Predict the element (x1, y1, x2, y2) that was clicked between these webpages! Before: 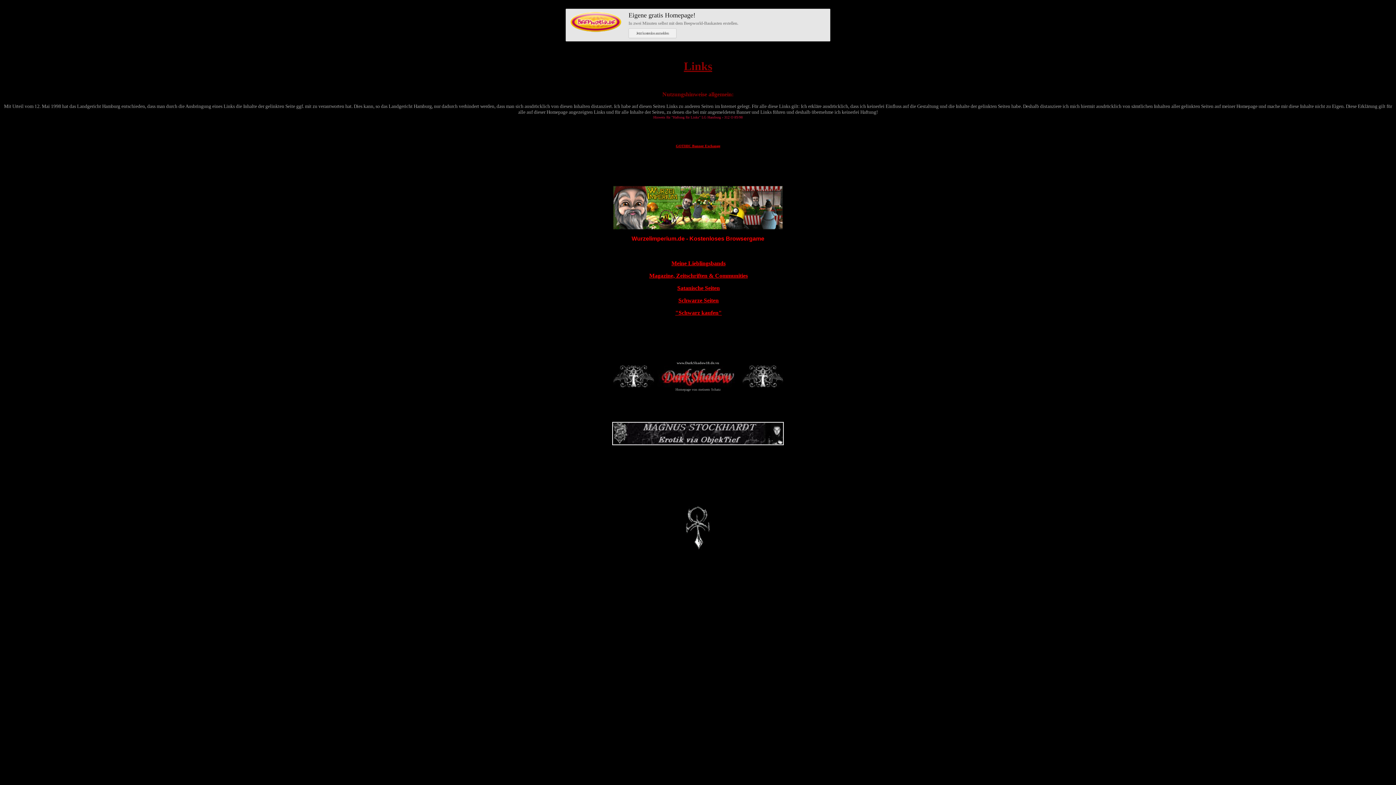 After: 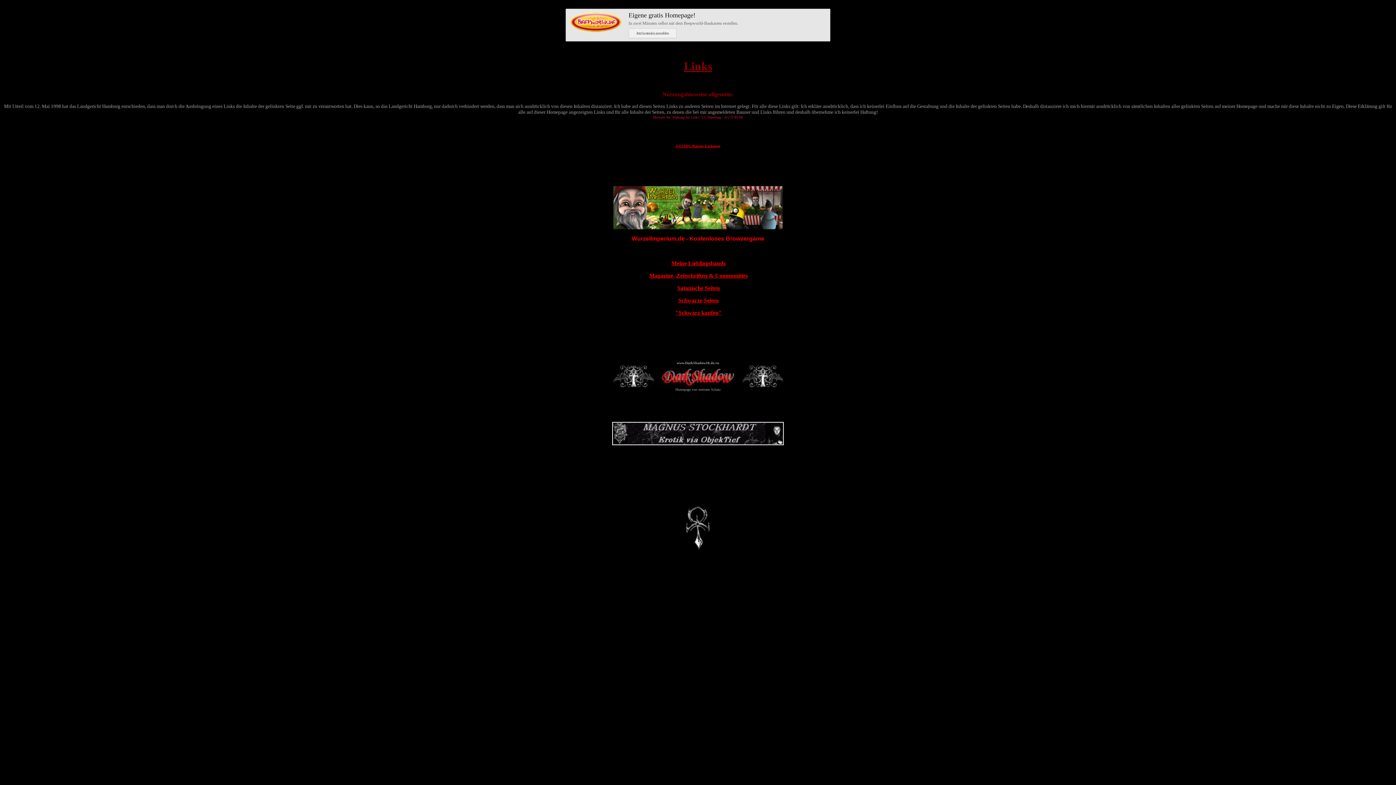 Action: bbox: (648, 272, 707, 278) label:  Magazine, Zeitschriften